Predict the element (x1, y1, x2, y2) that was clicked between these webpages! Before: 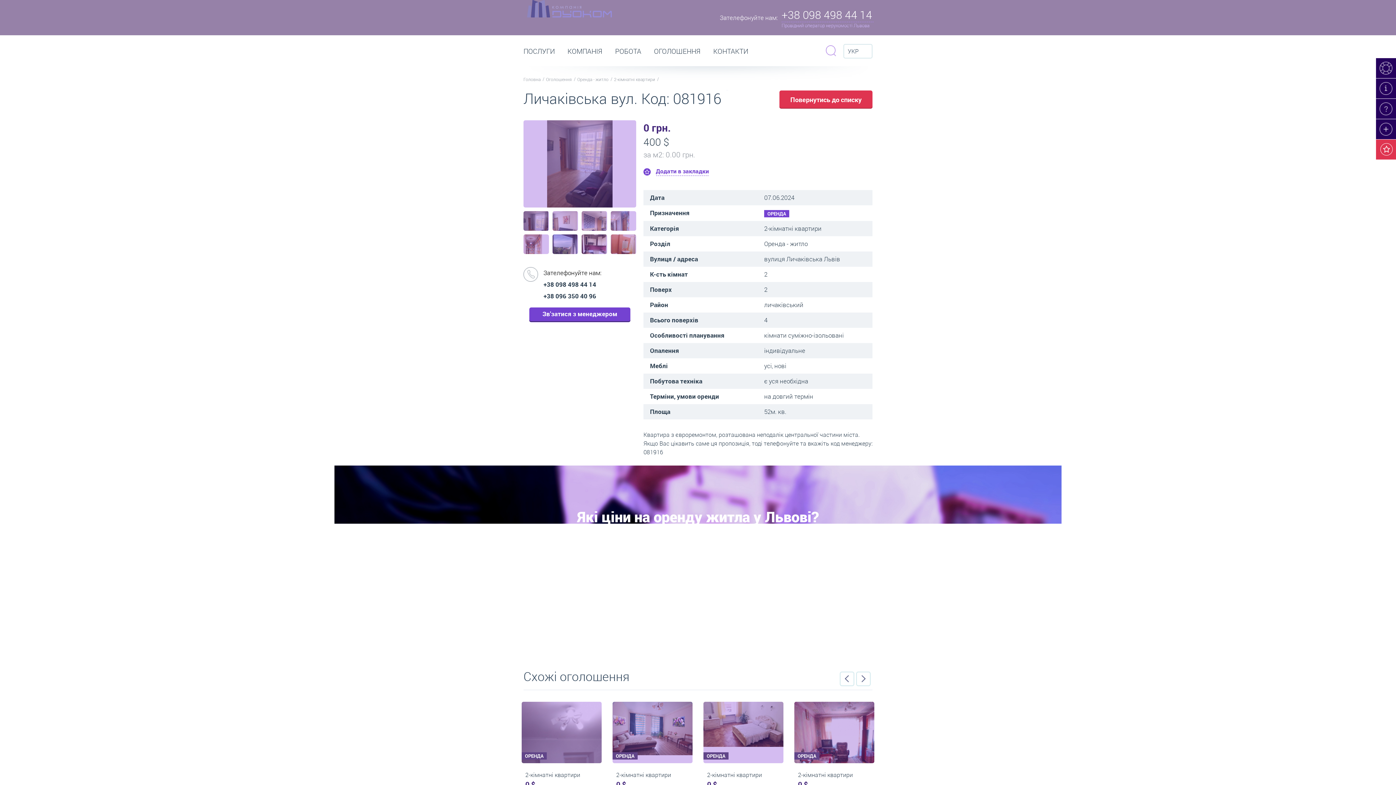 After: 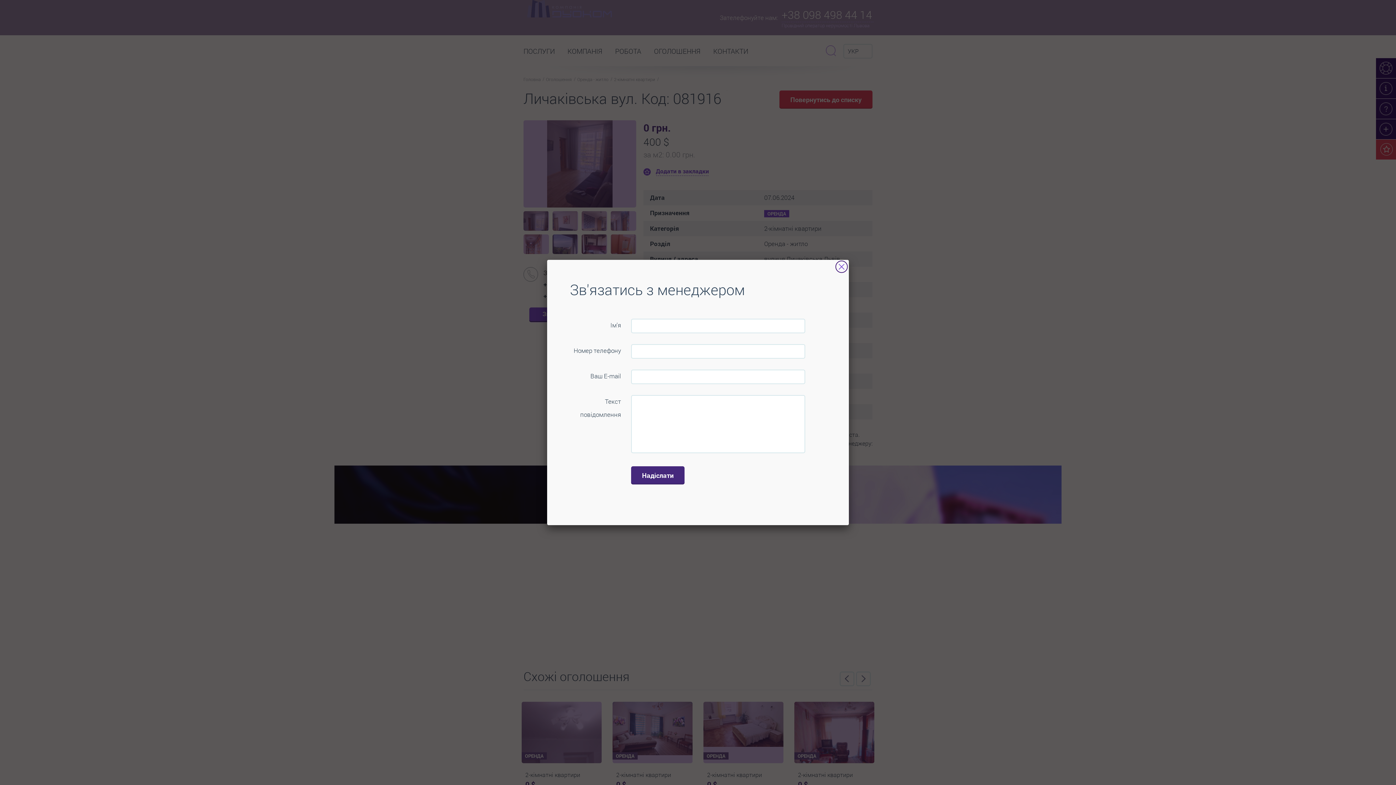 Action: label: Зв'затися з менеджером bbox: (529, 307, 630, 322)